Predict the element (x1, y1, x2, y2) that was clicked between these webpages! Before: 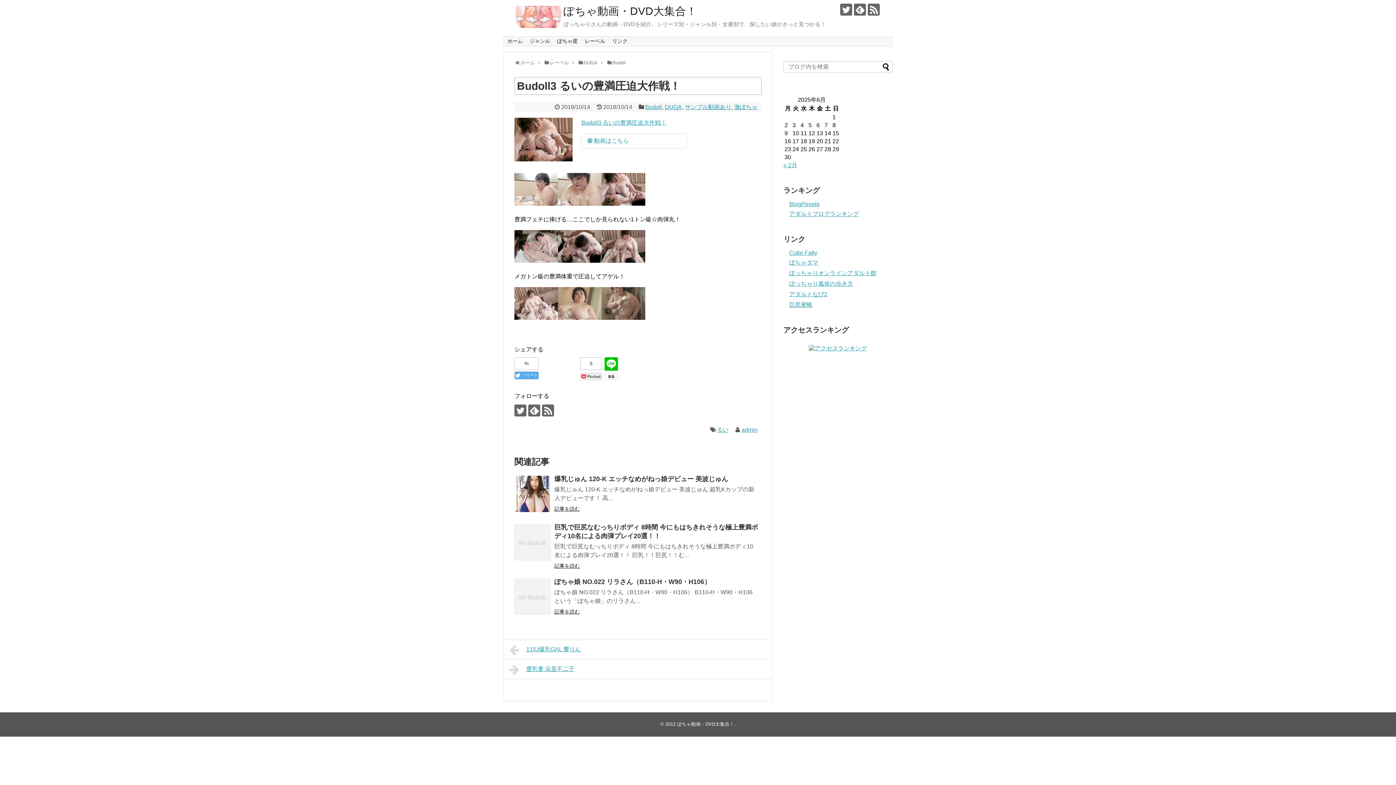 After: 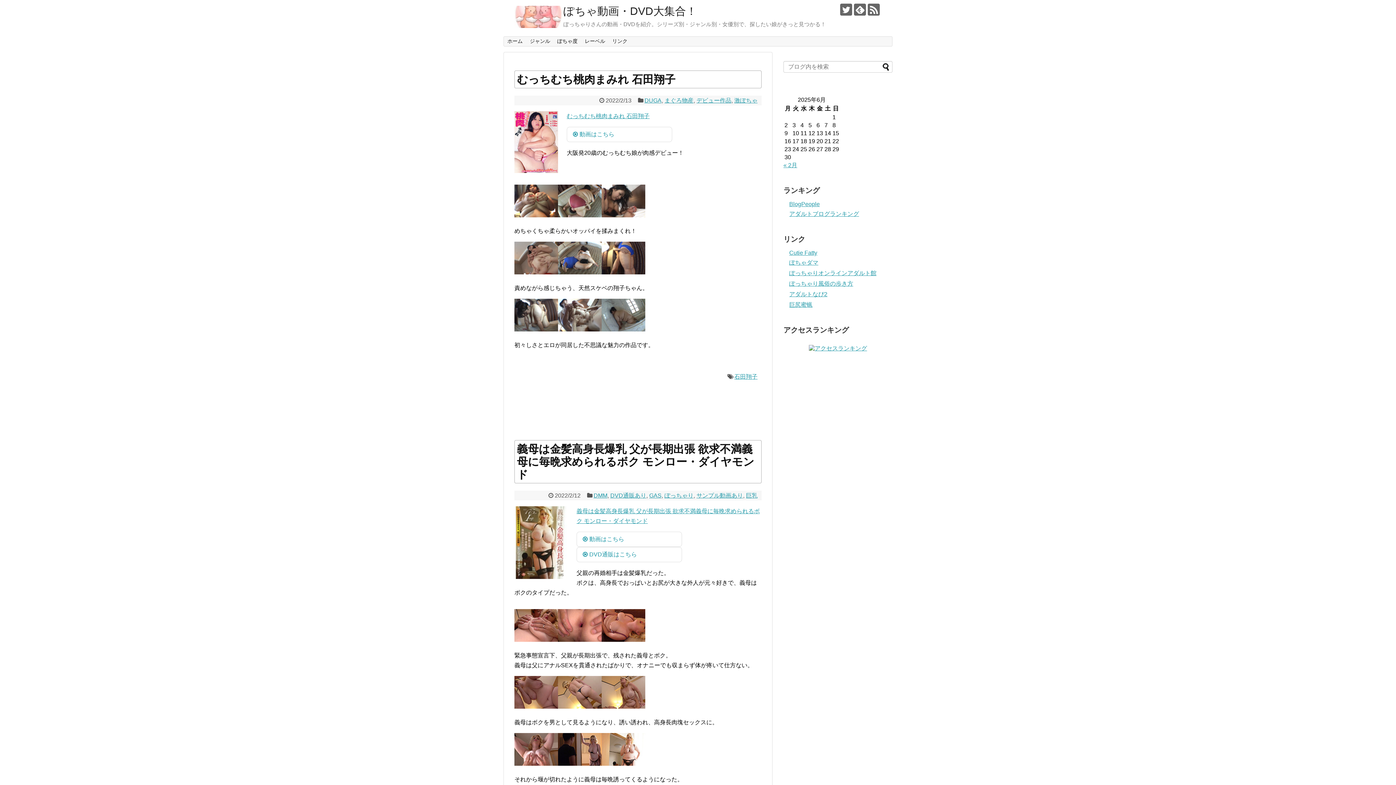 Action: label: ホーム bbox: (520, 60, 534, 65)